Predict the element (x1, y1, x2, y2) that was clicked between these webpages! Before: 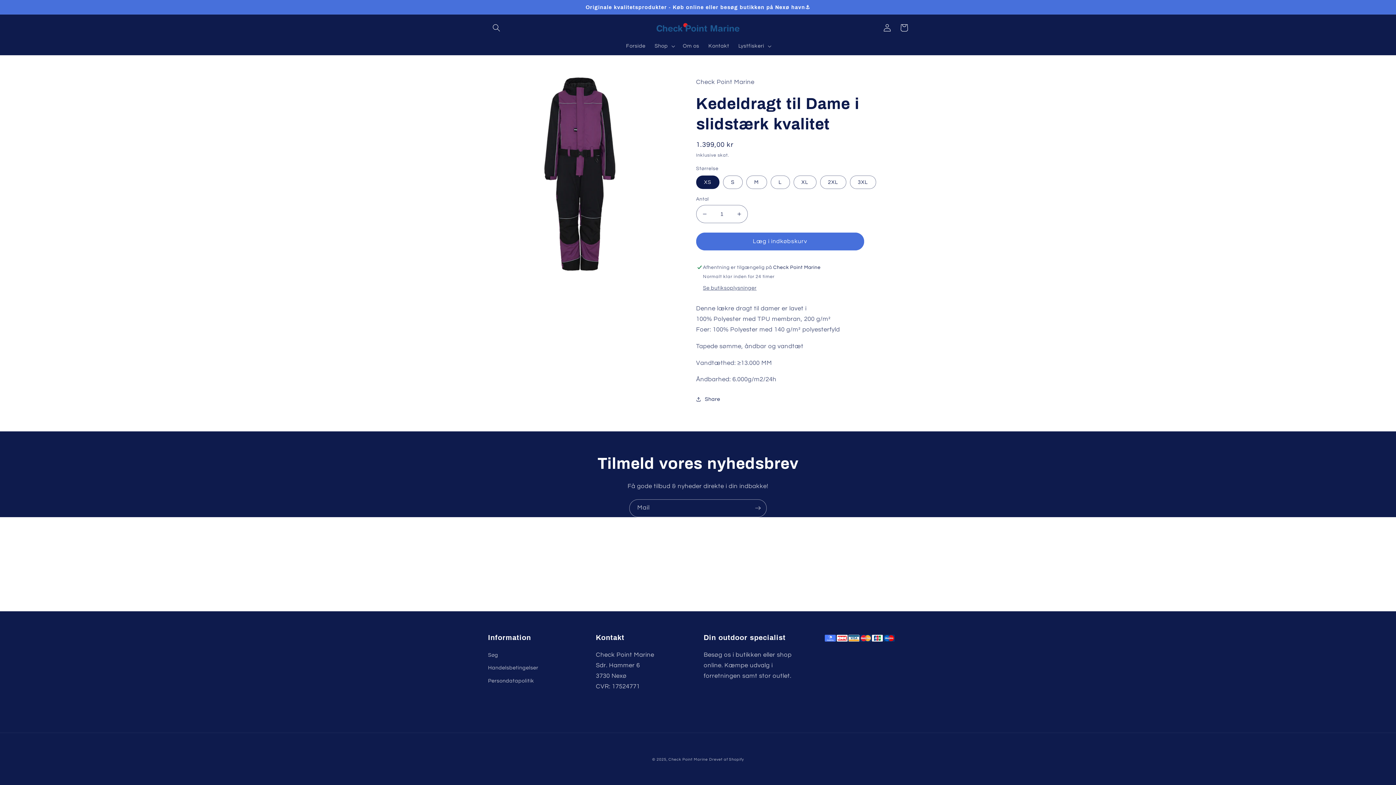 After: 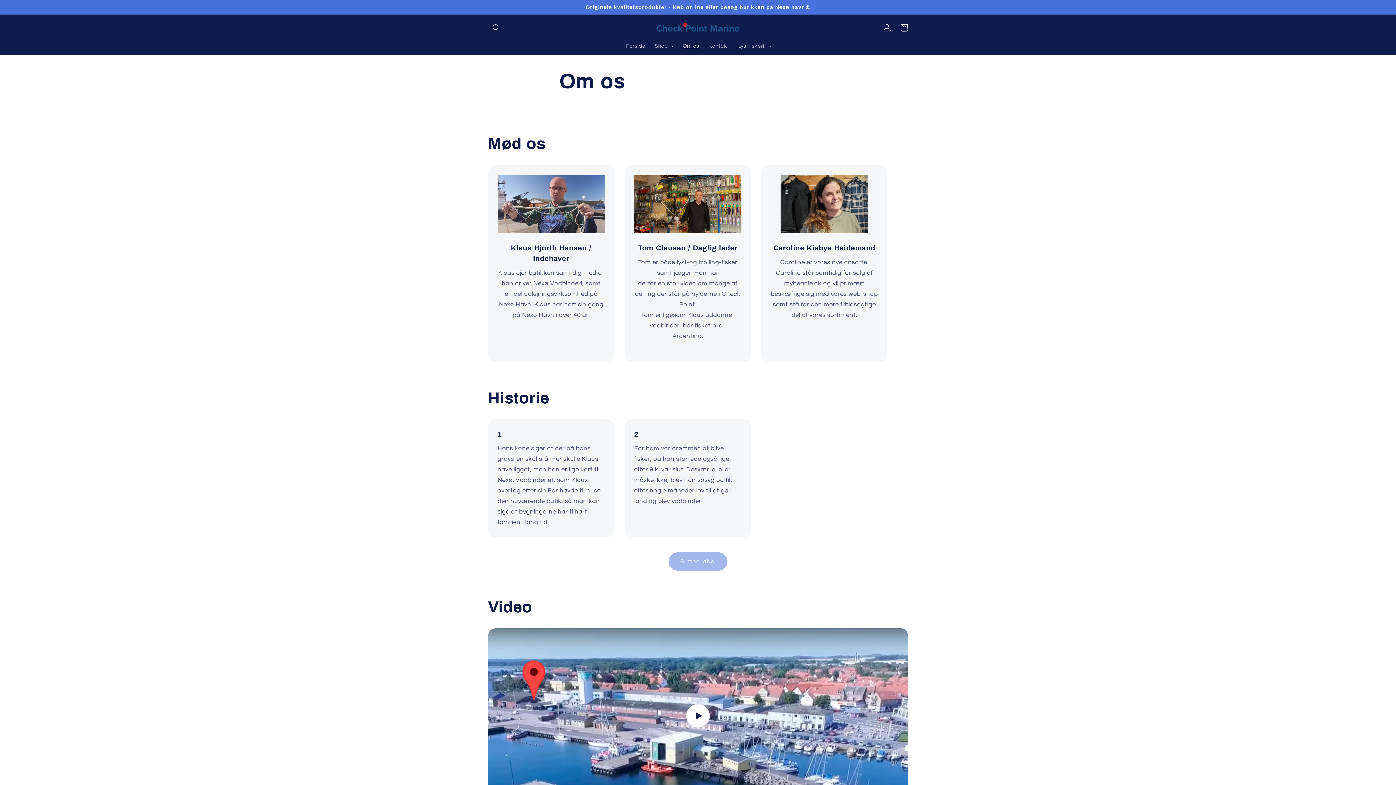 Action: bbox: (678, 38, 703, 53) label: Om os